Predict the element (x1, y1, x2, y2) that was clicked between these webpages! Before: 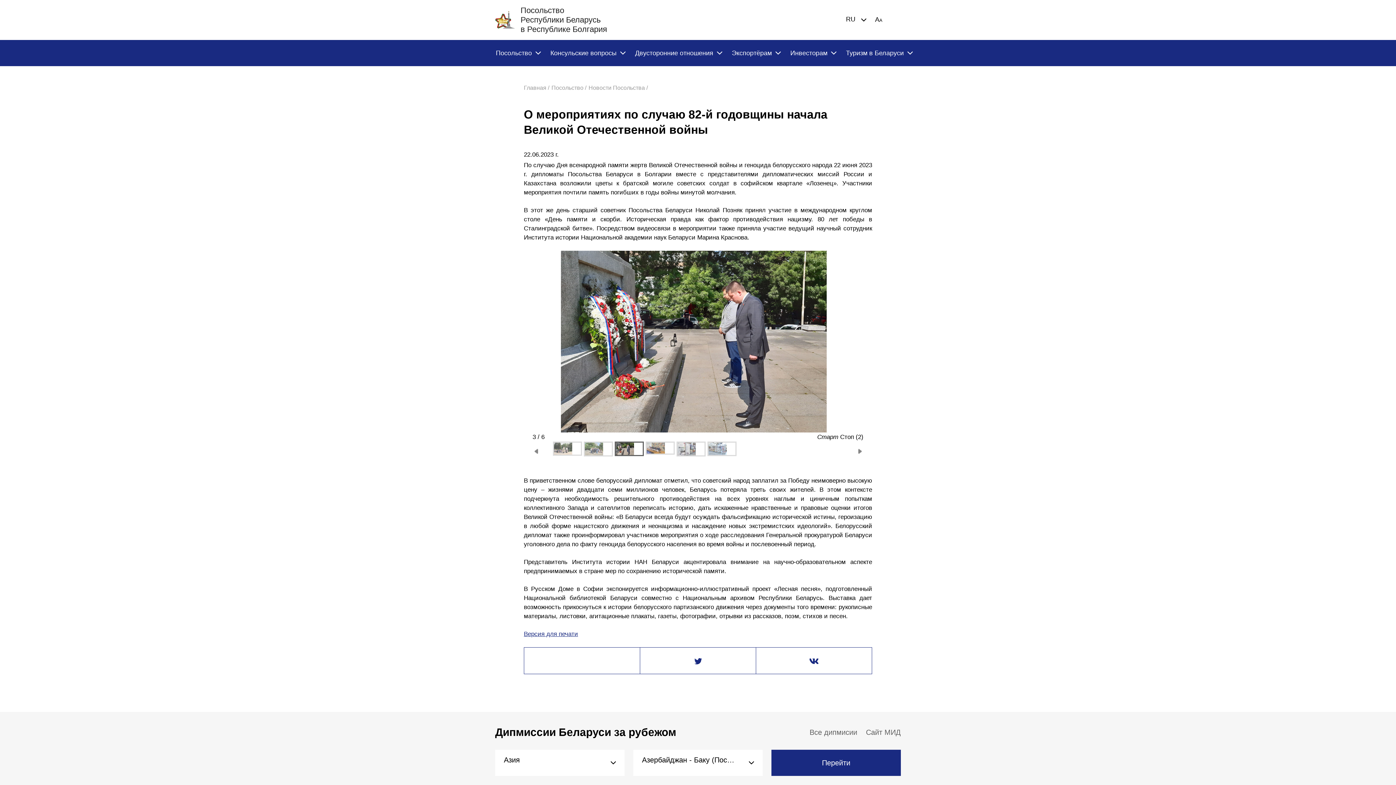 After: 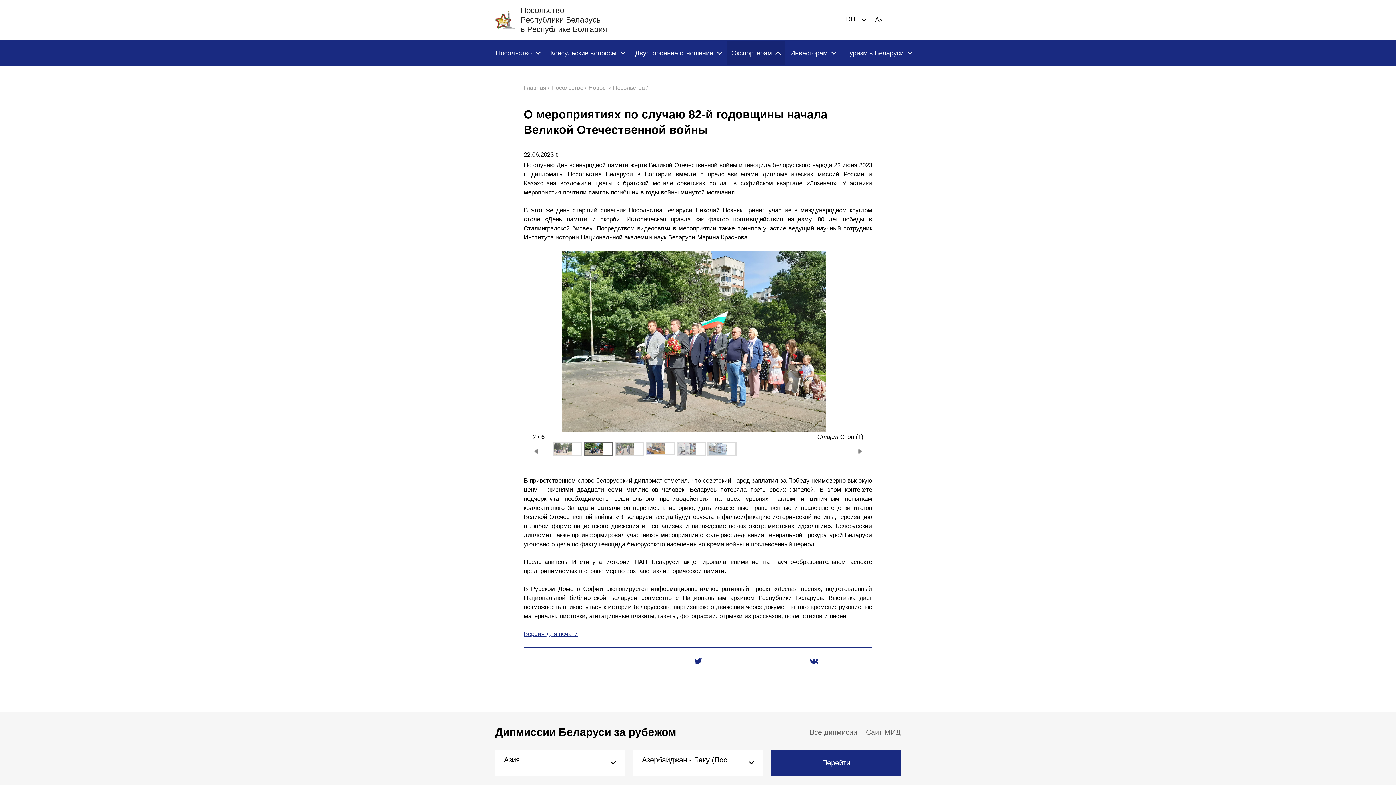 Action: bbox: (726, 41, 785, 64) label: Экспортёрам